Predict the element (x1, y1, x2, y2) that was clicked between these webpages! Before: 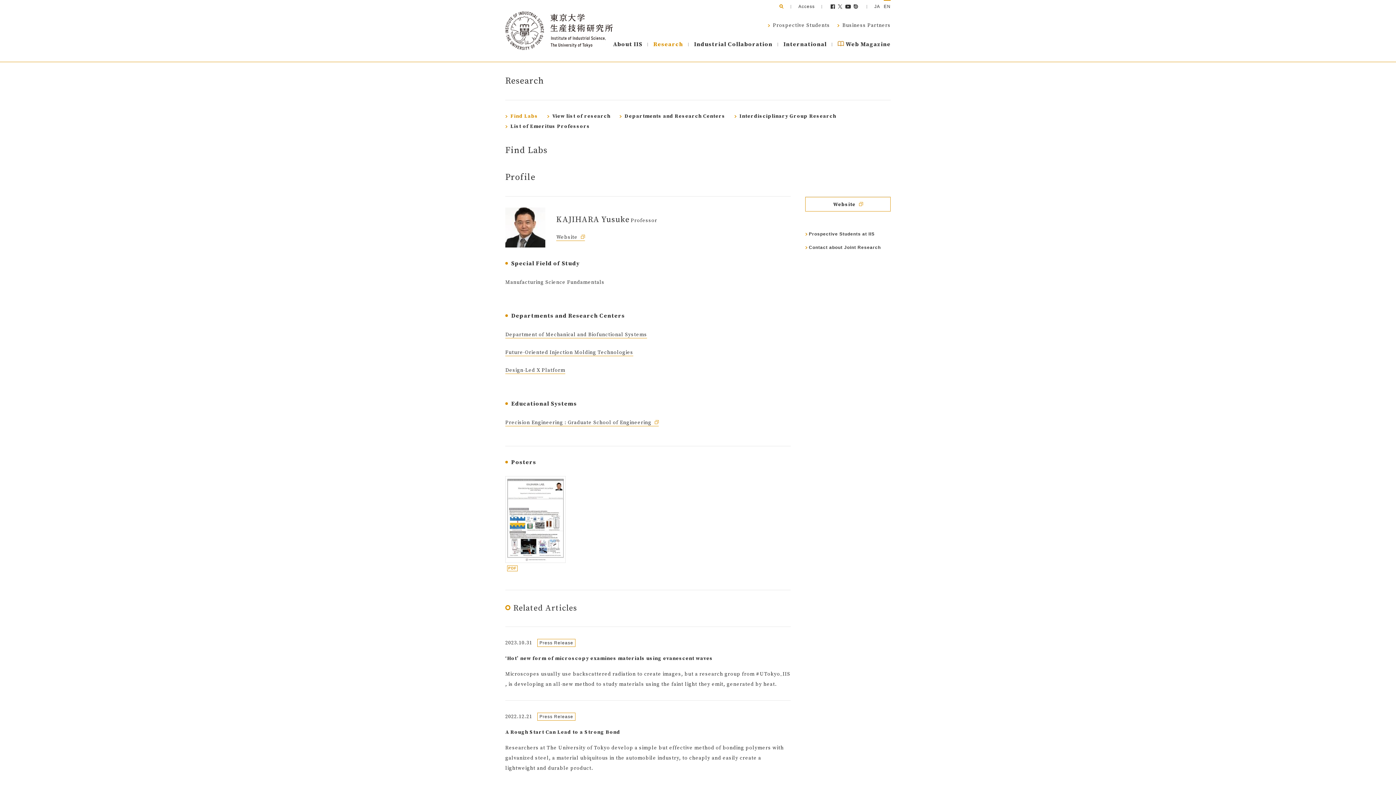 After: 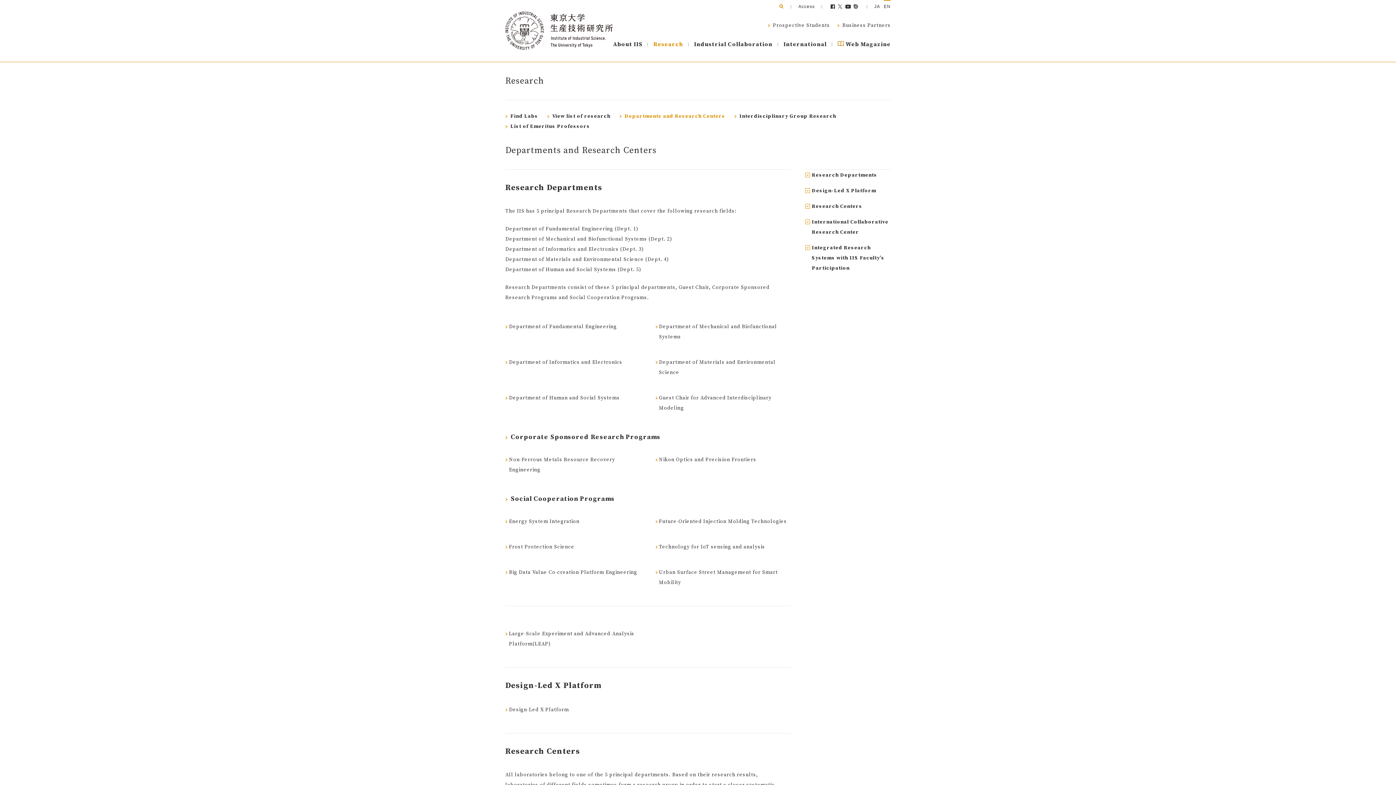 Action: bbox: (619, 112, 725, 119) label:  Departments and Research Centers